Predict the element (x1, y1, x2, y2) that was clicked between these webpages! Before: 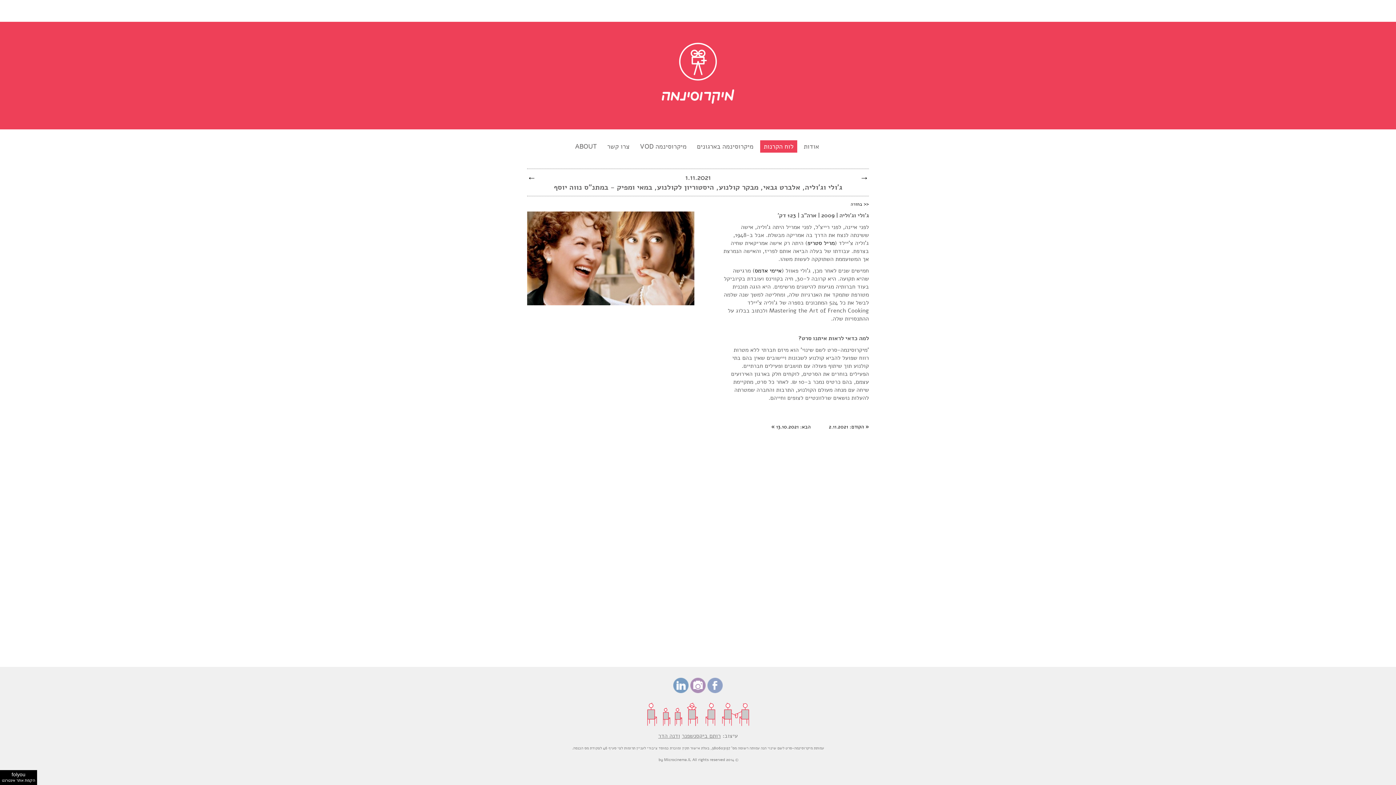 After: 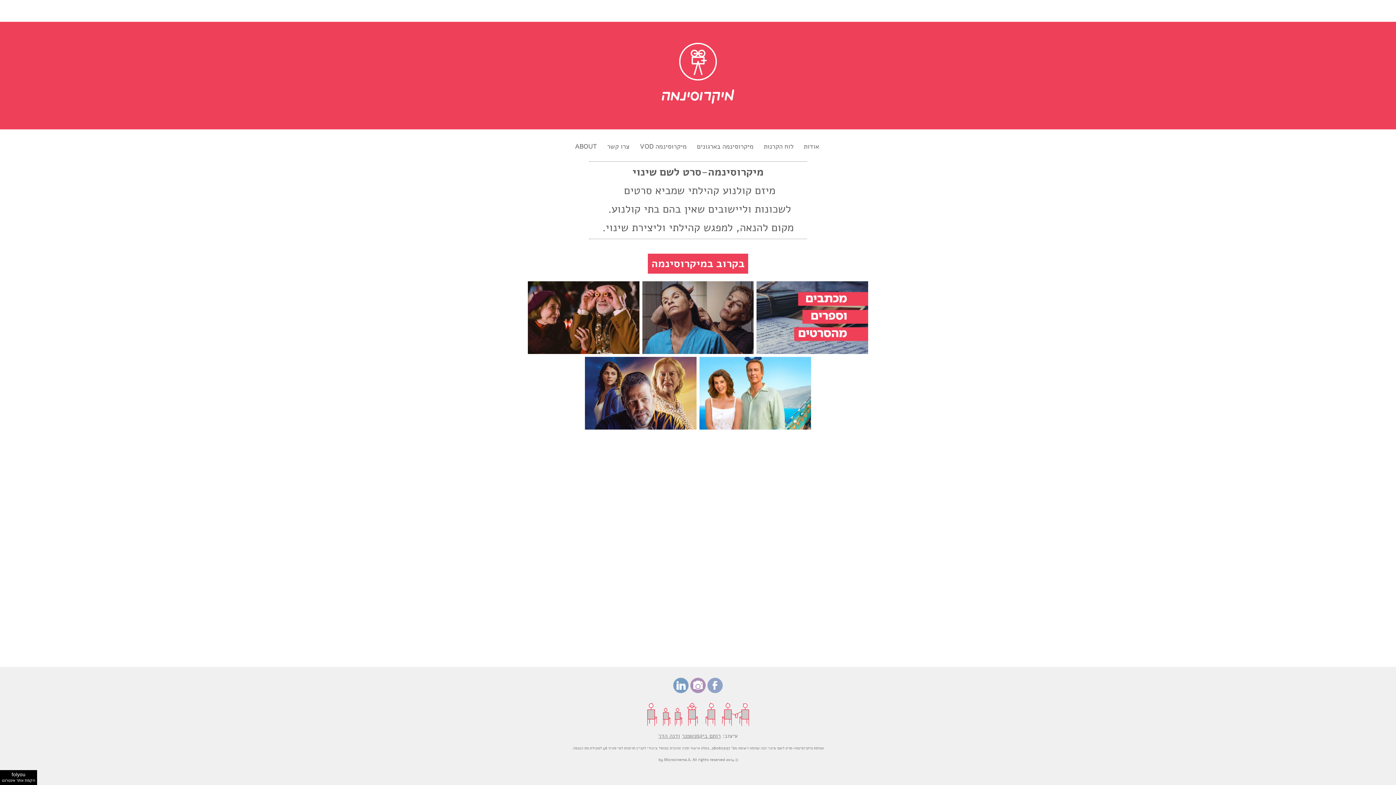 Action: bbox: (652, 114, 743, 122)